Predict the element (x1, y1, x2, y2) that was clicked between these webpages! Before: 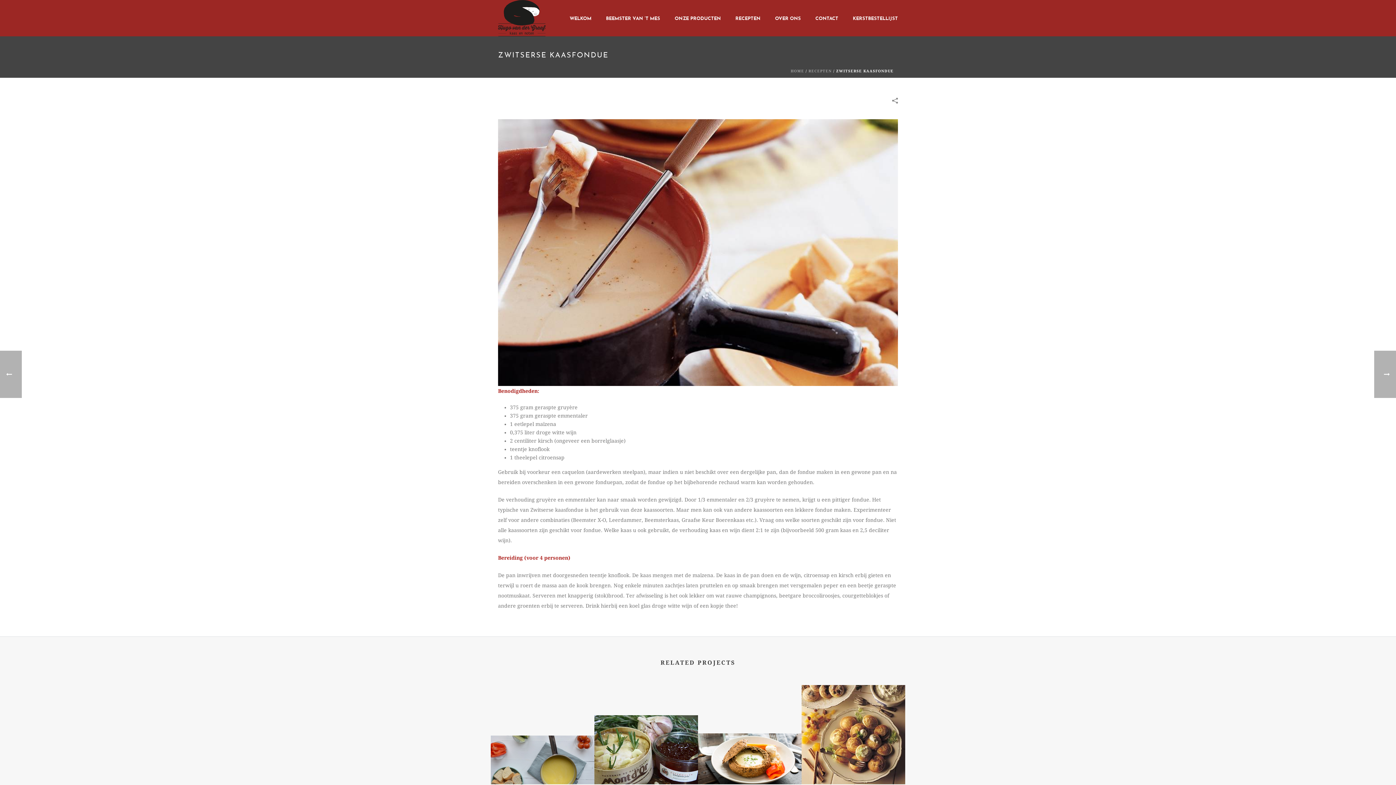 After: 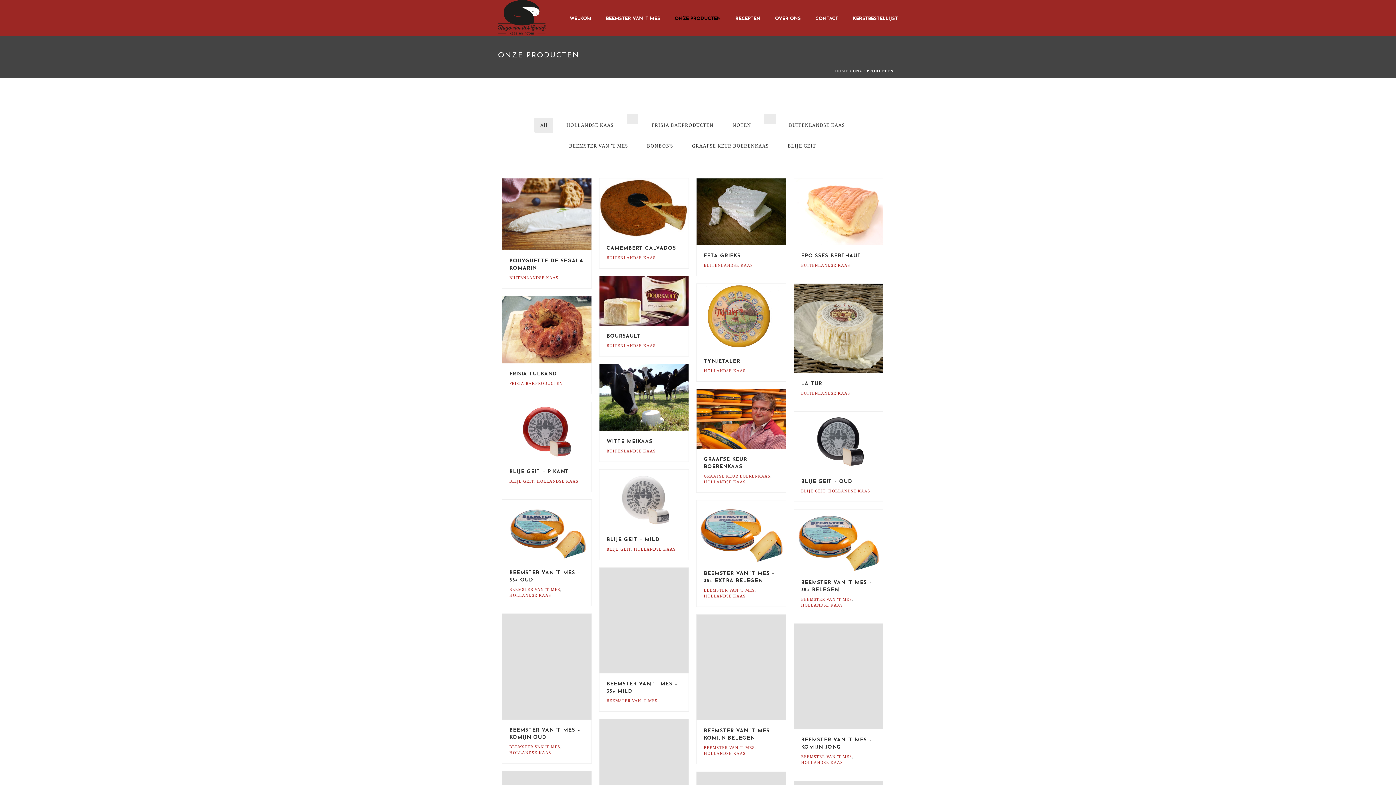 Action: bbox: (667, 0, 728, 36) label: ONZE PRODUCTEN